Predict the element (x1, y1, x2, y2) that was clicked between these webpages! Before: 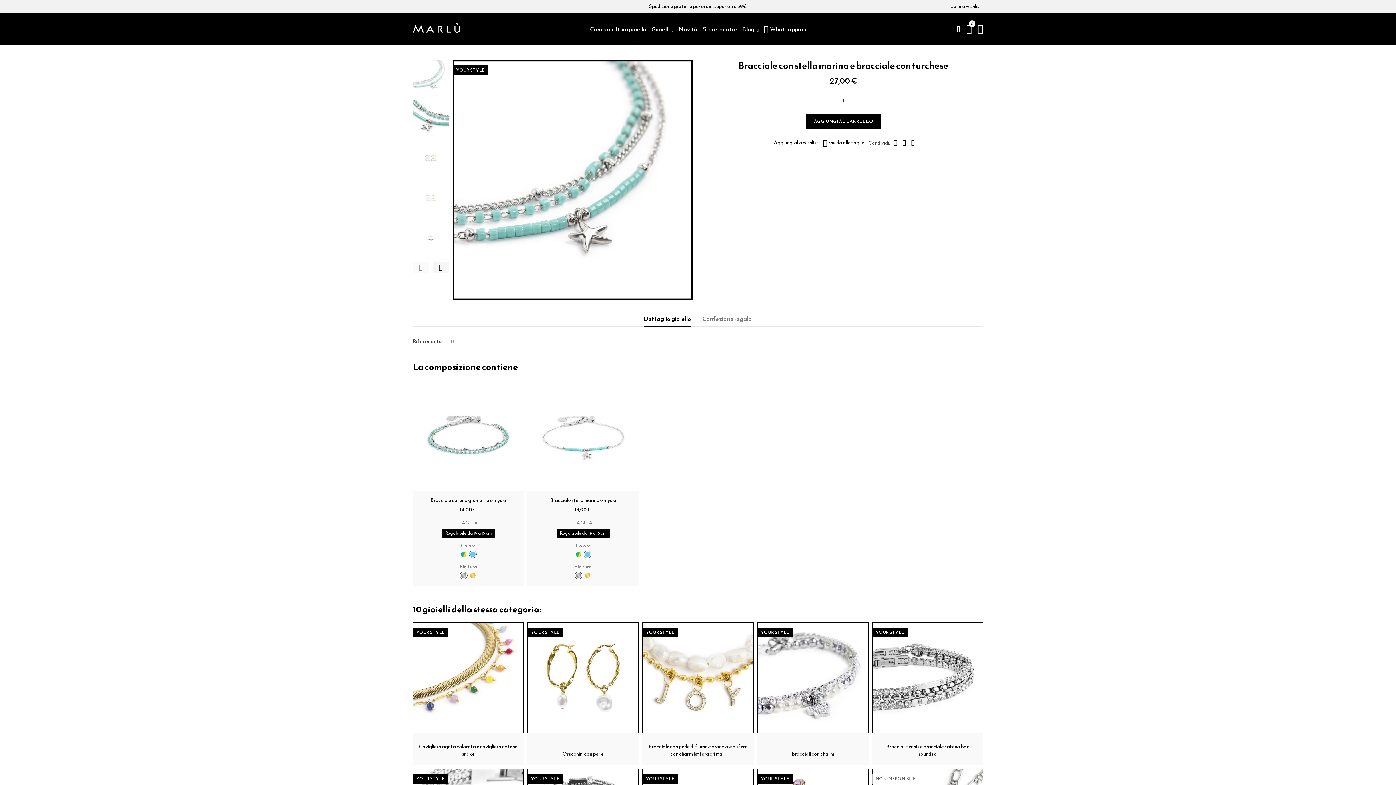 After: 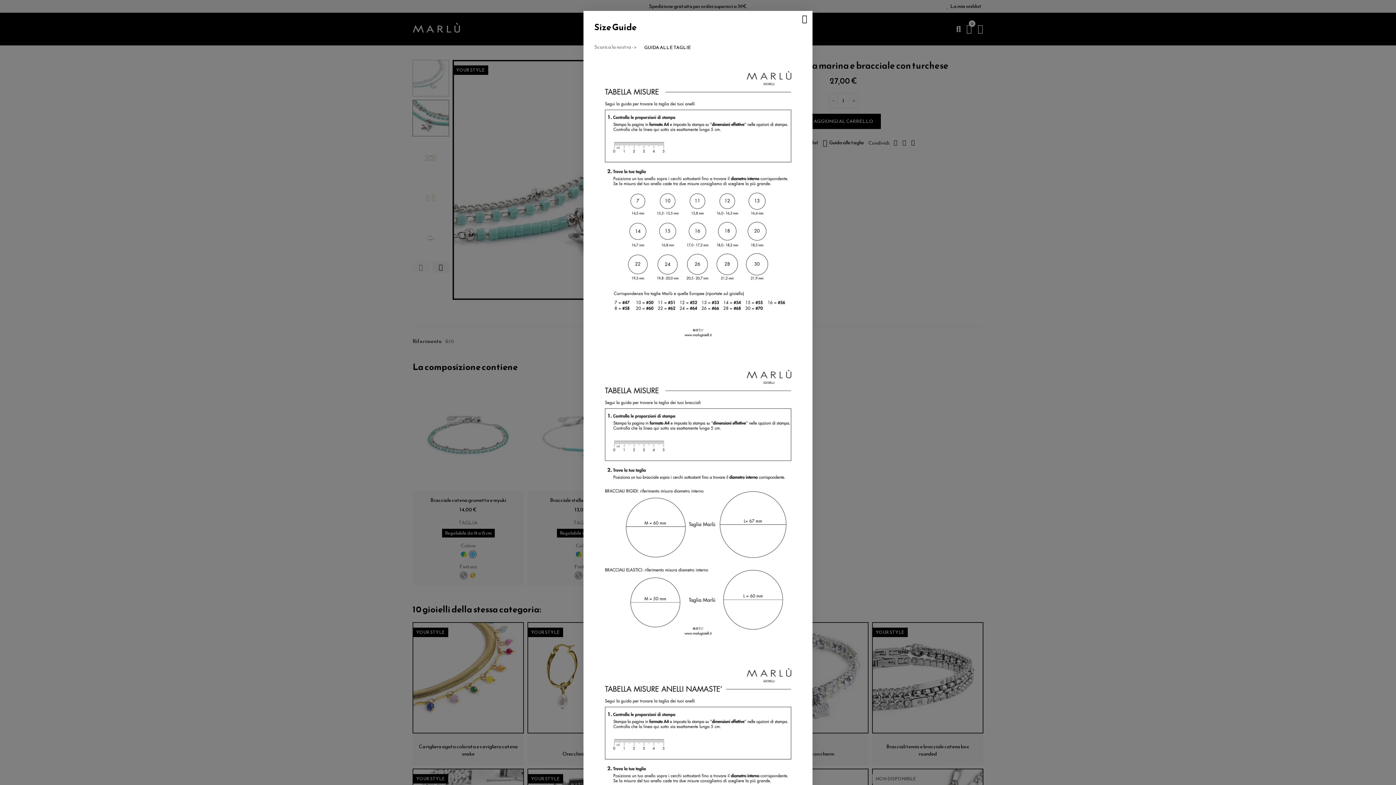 Action: label: Guida alle taglie bbox: (823, 139, 864, 146)